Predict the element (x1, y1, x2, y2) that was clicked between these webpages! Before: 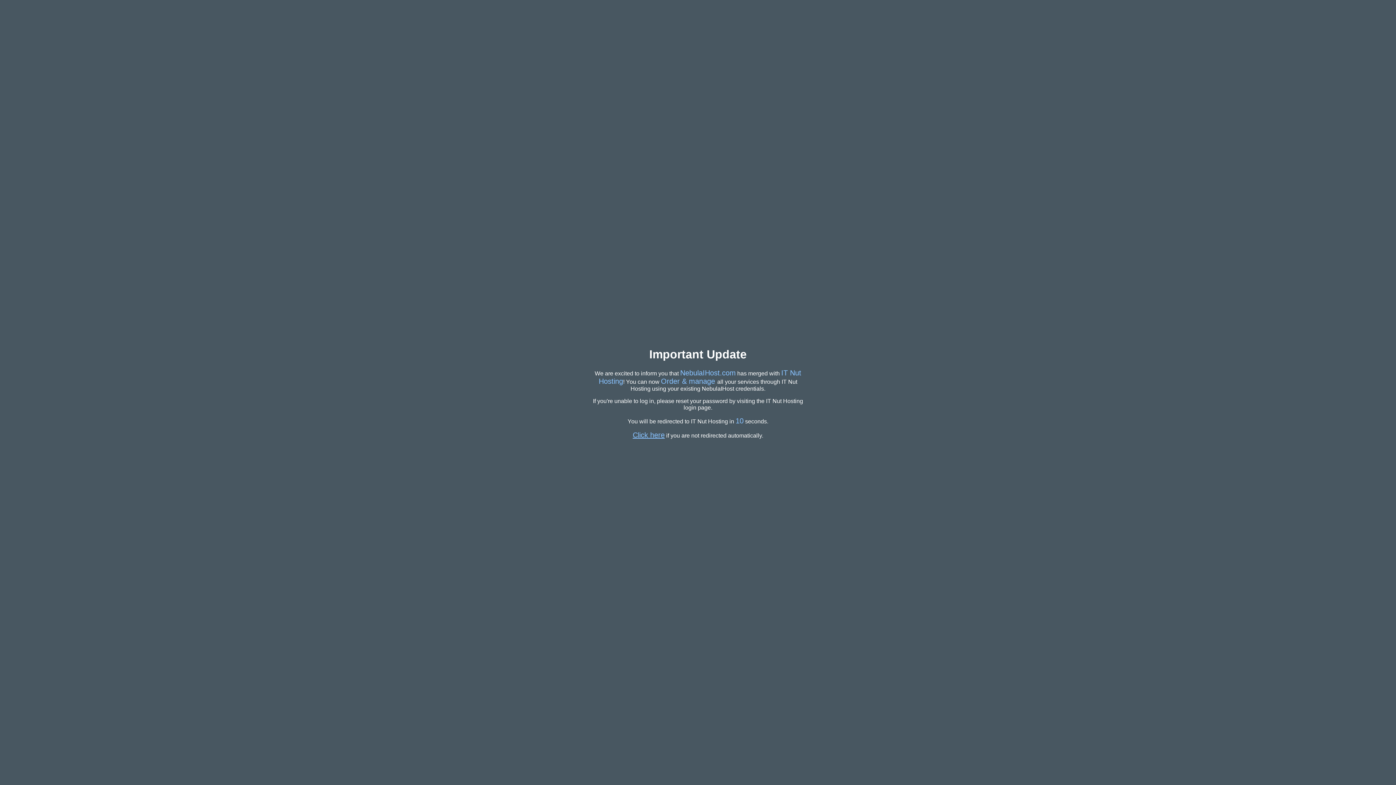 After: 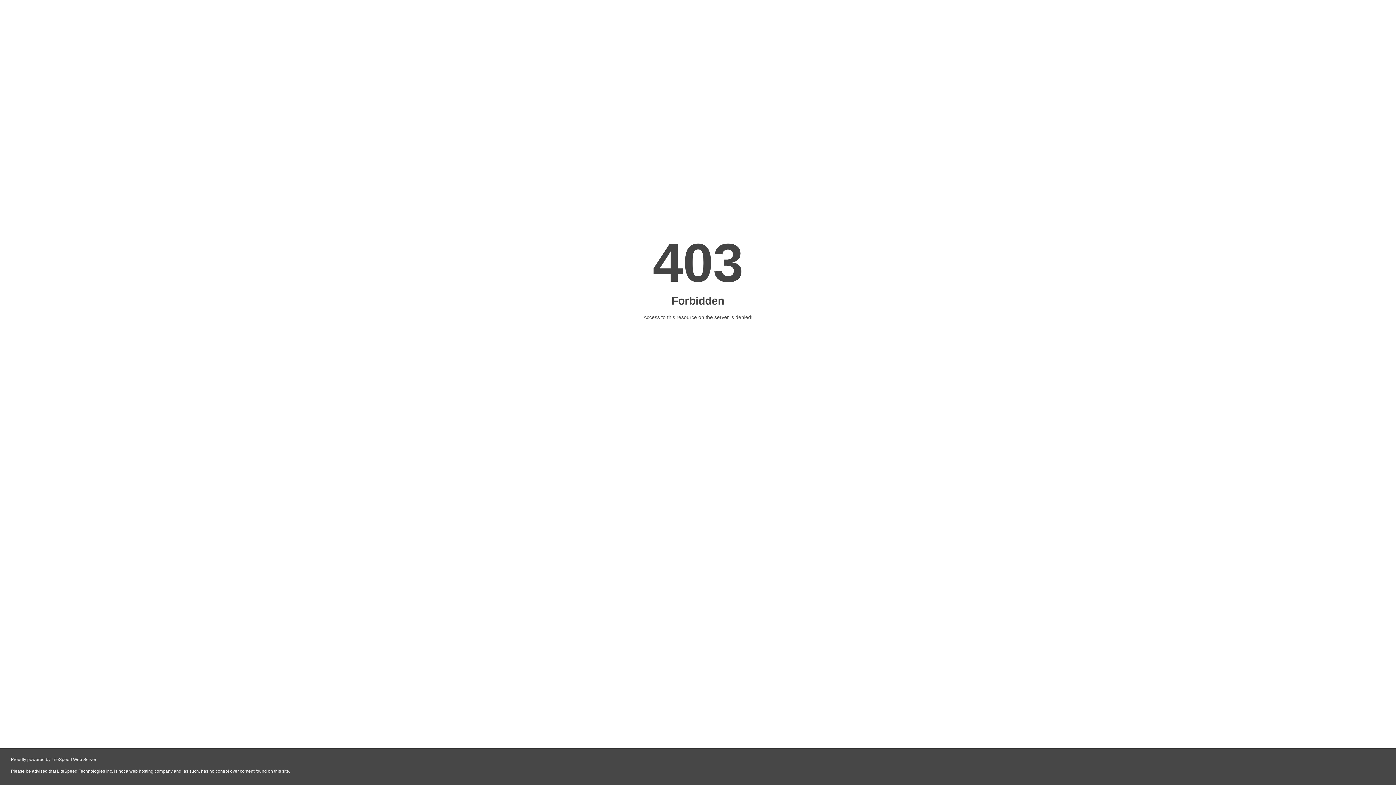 Action: bbox: (632, 431, 664, 439) label: Click here